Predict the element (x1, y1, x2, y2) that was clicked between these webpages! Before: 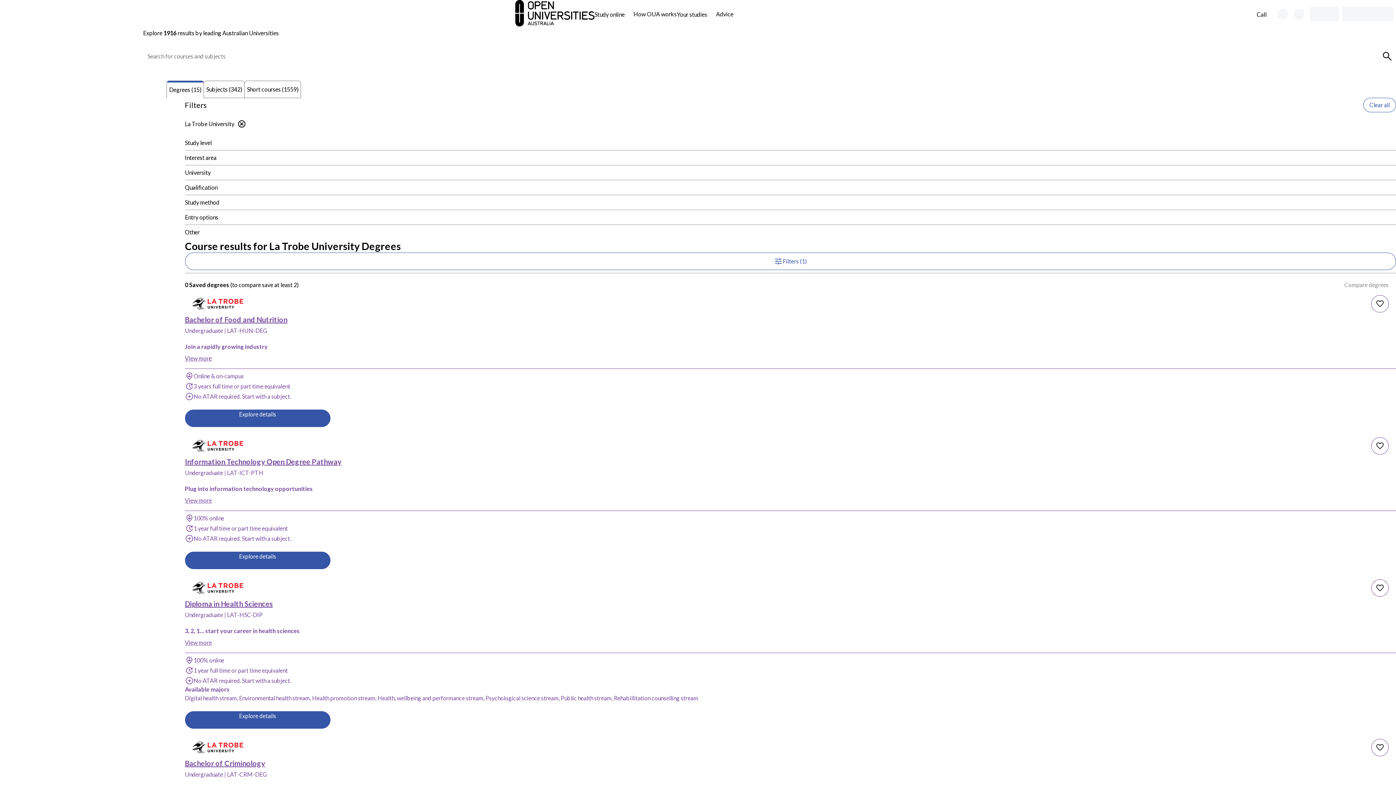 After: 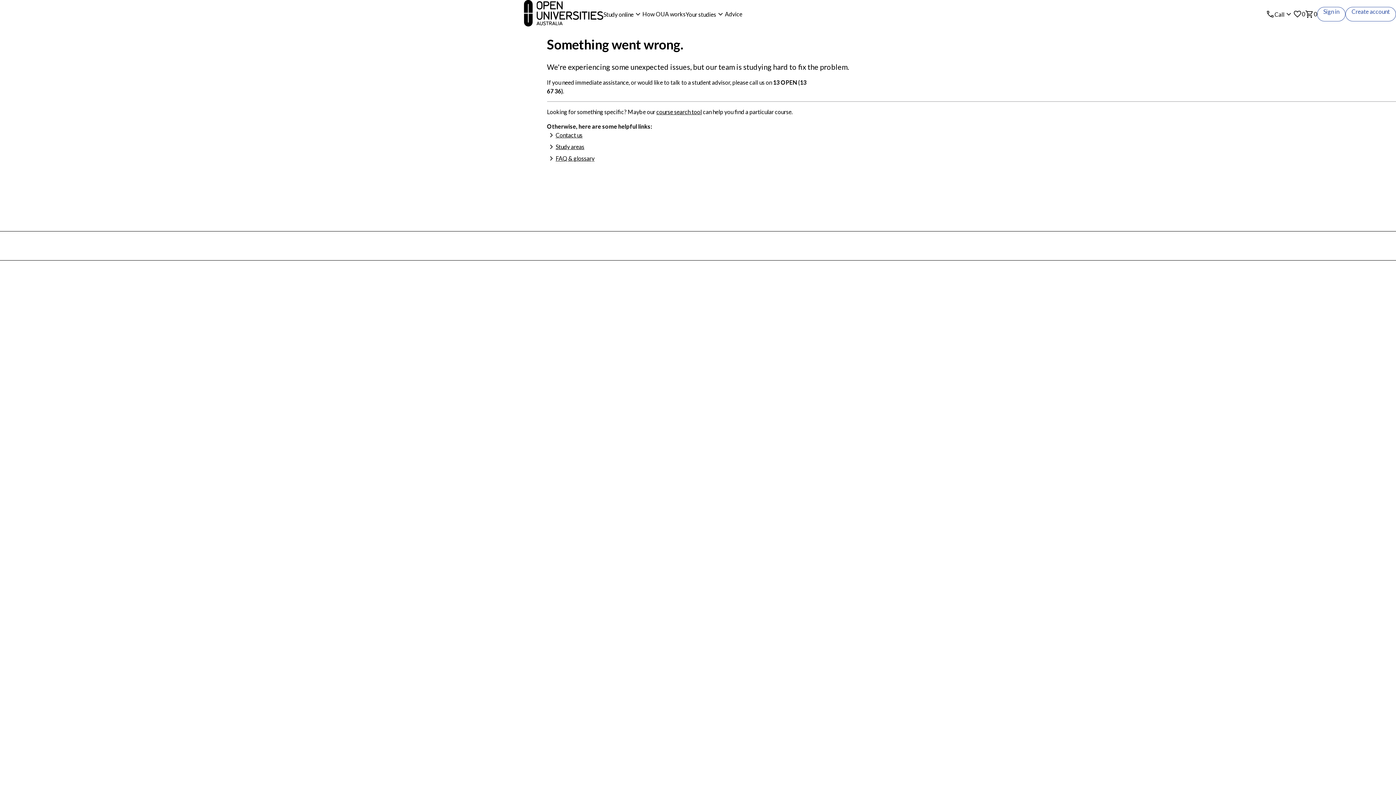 Action: bbox: (184, 409, 330, 427) label: Explore details about Bachelor of Food and Nutrition, La Trobe University